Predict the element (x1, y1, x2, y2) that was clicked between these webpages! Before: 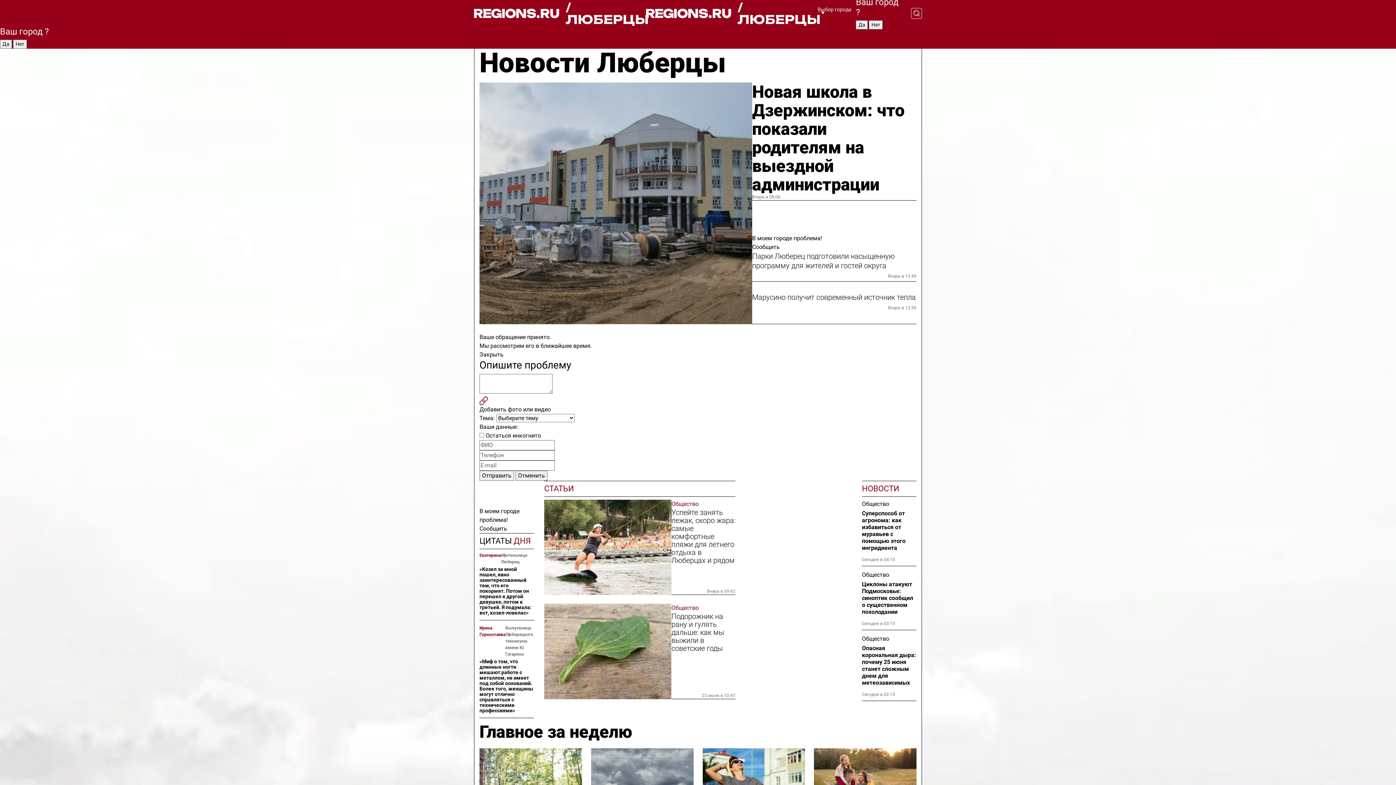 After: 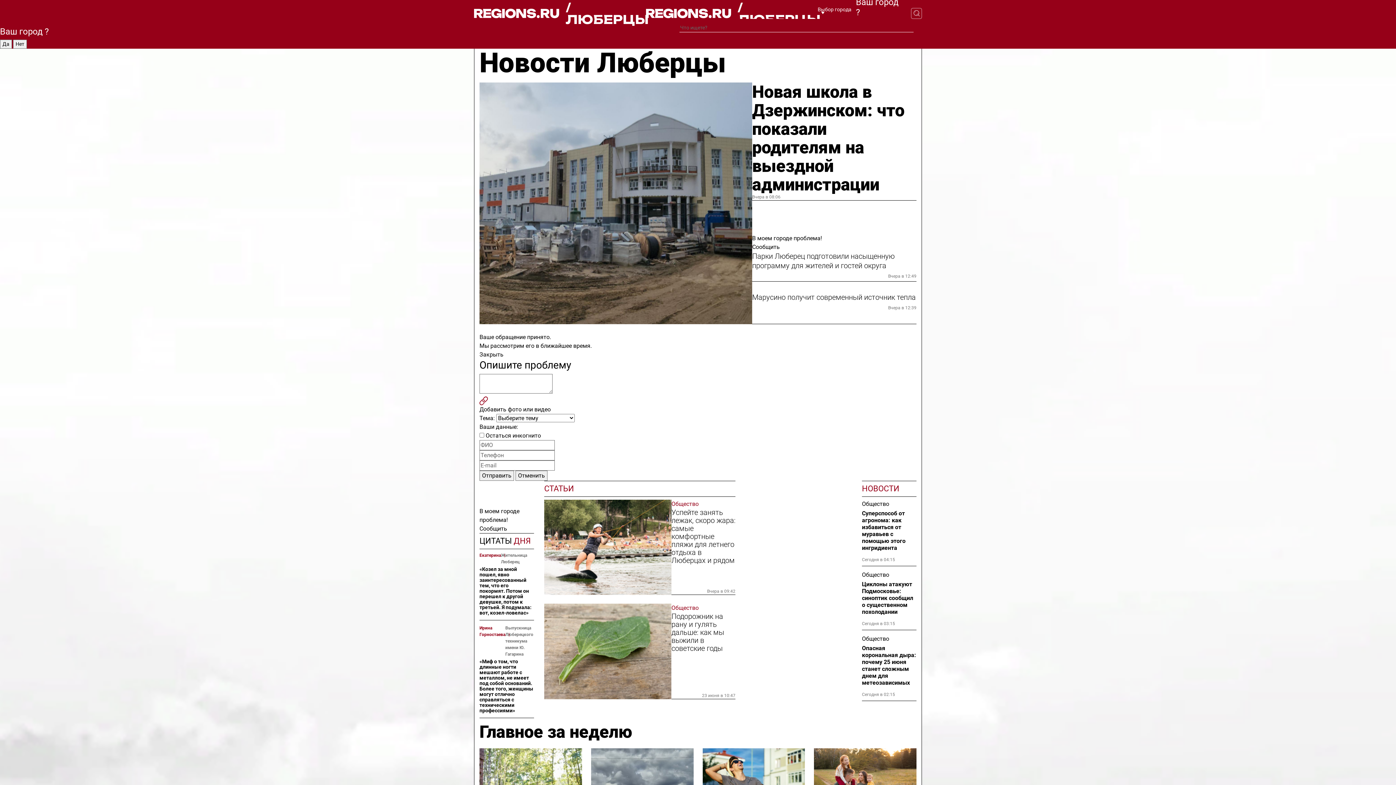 Action: bbox: (901, 7, 922, 18)